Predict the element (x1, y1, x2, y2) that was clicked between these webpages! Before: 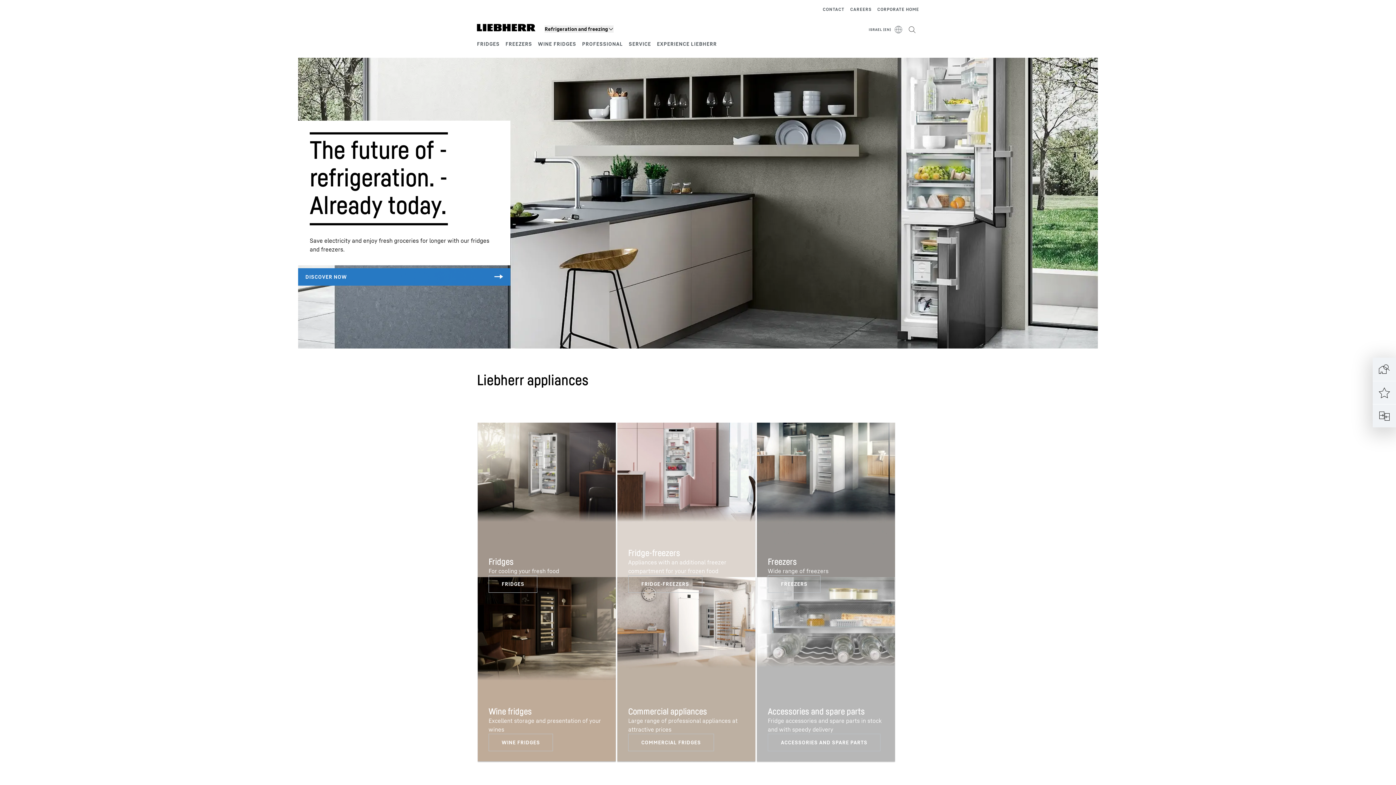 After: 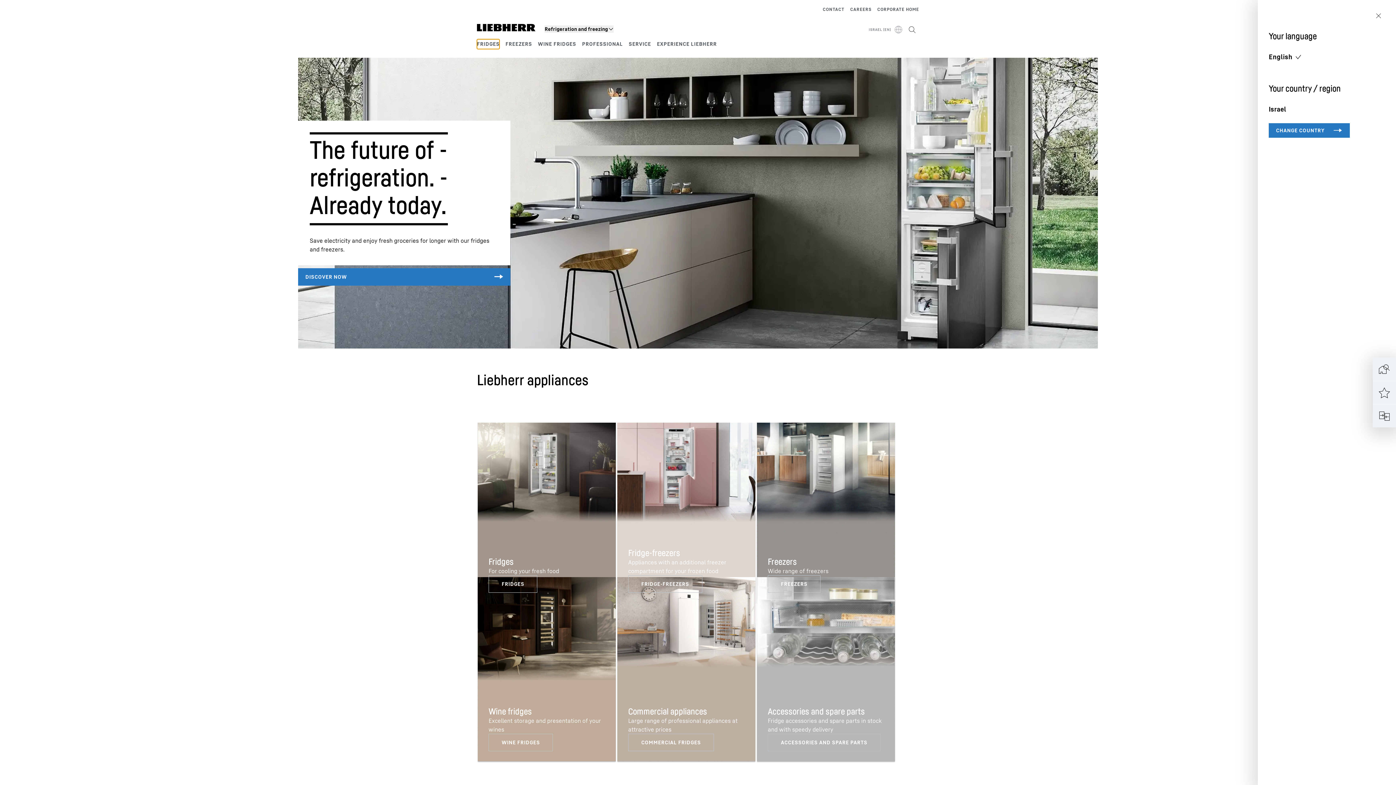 Action: bbox: (720, 25, 904, 34) label: ISRAEL (EN)